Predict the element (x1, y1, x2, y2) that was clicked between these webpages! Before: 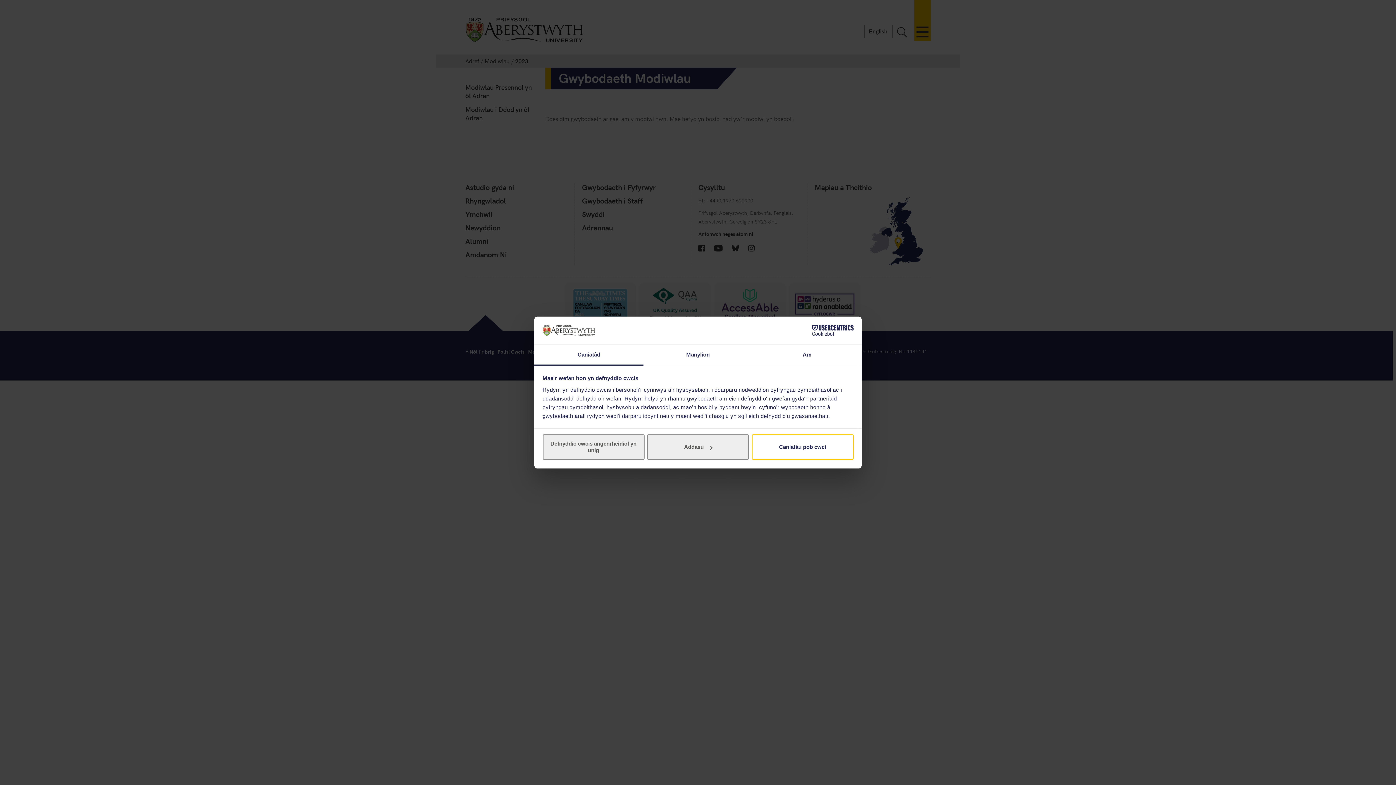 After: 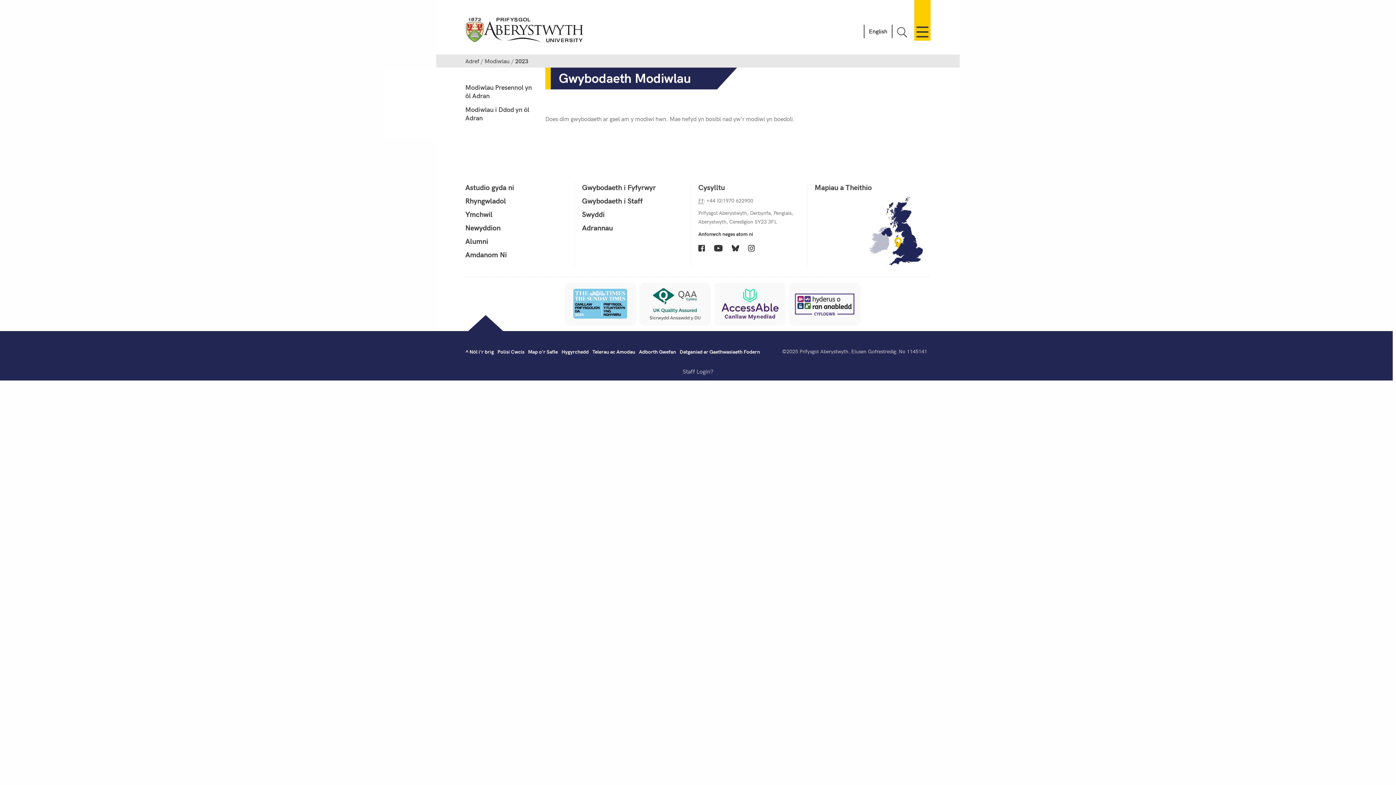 Action: label: Caniatáu pob cwci bbox: (751, 434, 853, 460)